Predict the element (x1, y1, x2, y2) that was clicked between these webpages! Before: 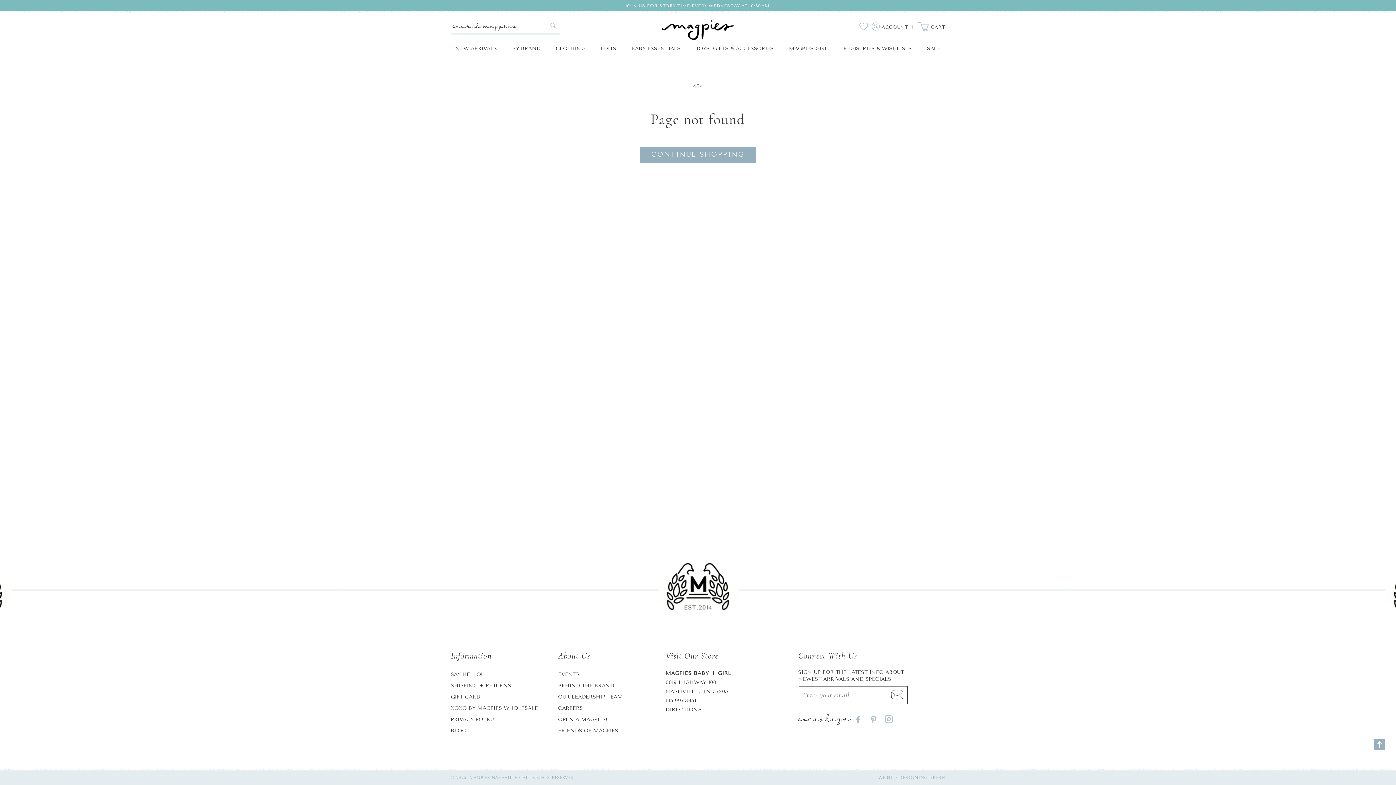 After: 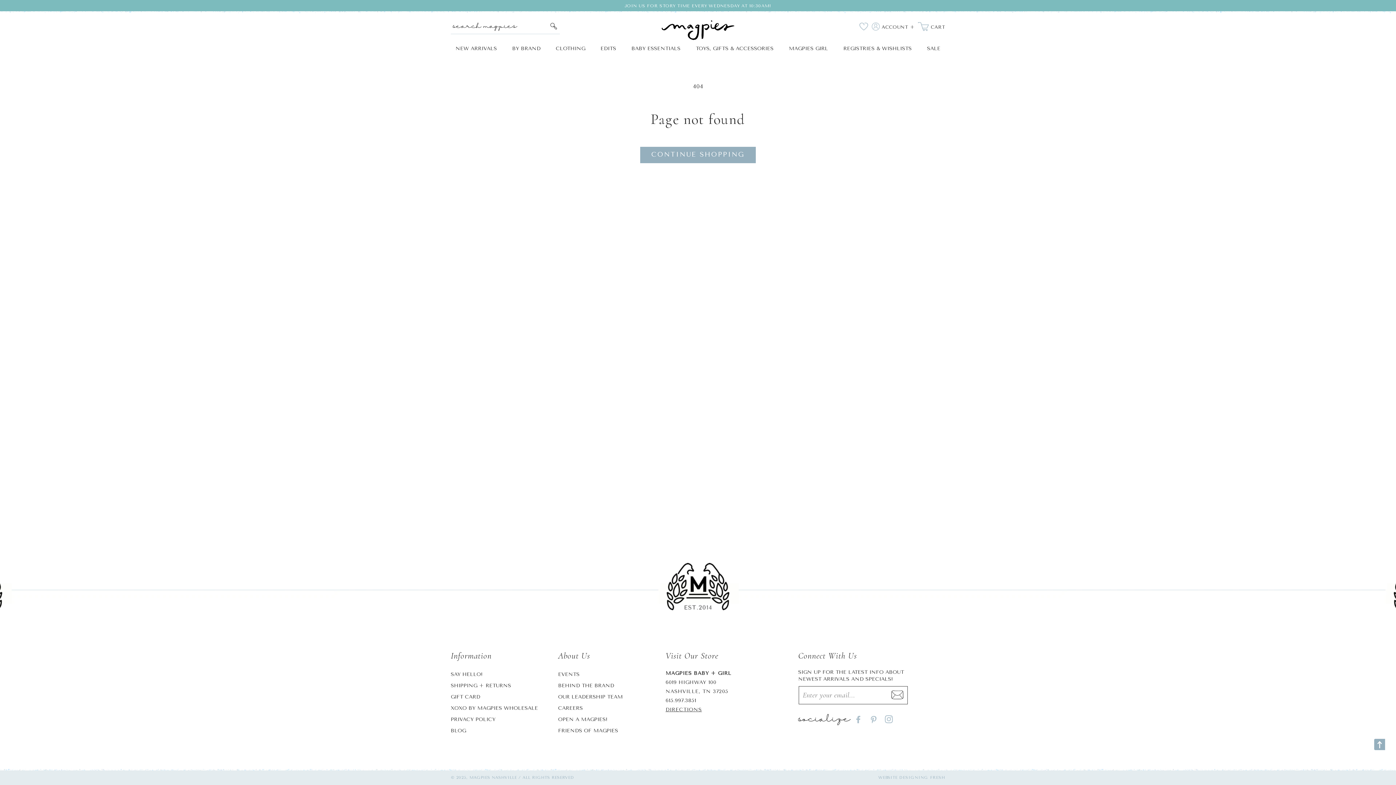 Action: bbox: (547, 18, 560, 34) label: Search Magpies